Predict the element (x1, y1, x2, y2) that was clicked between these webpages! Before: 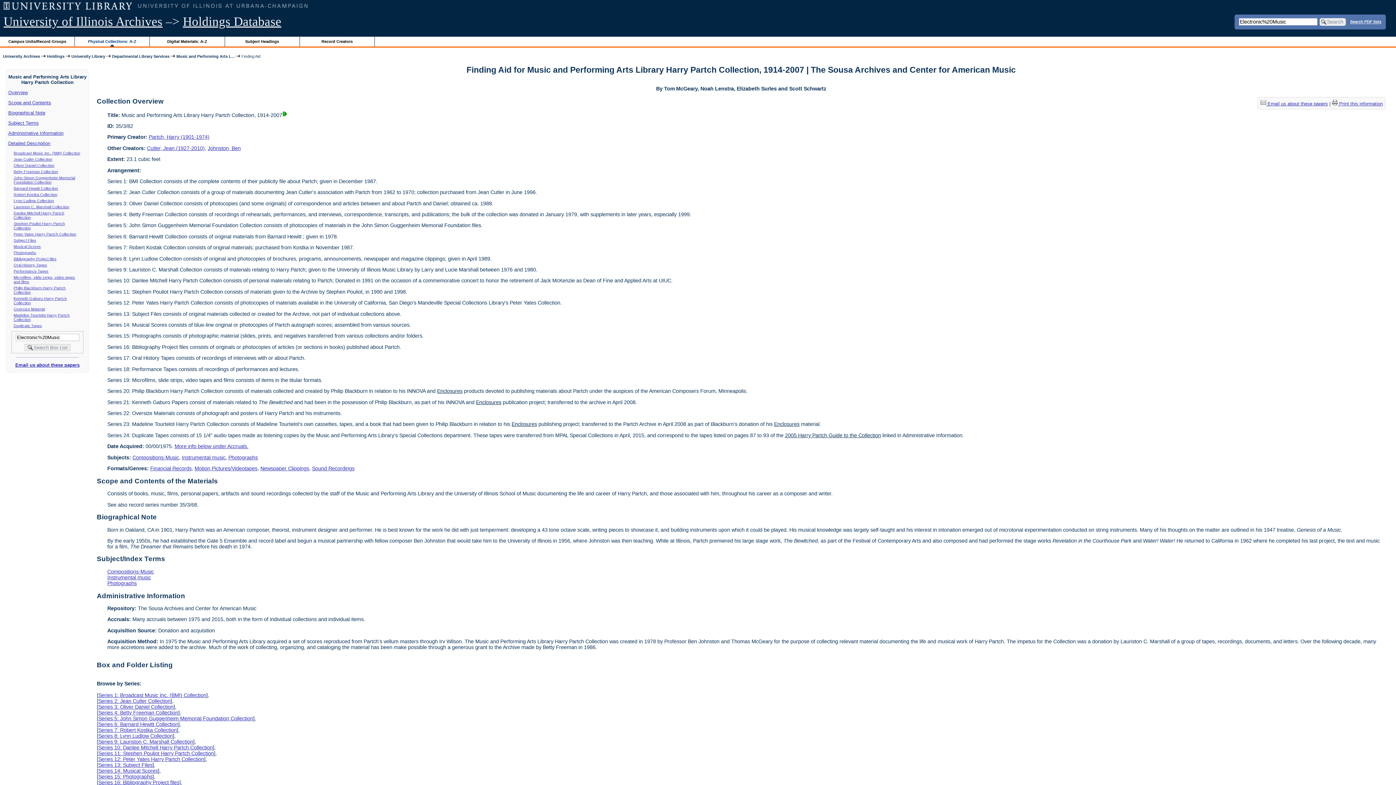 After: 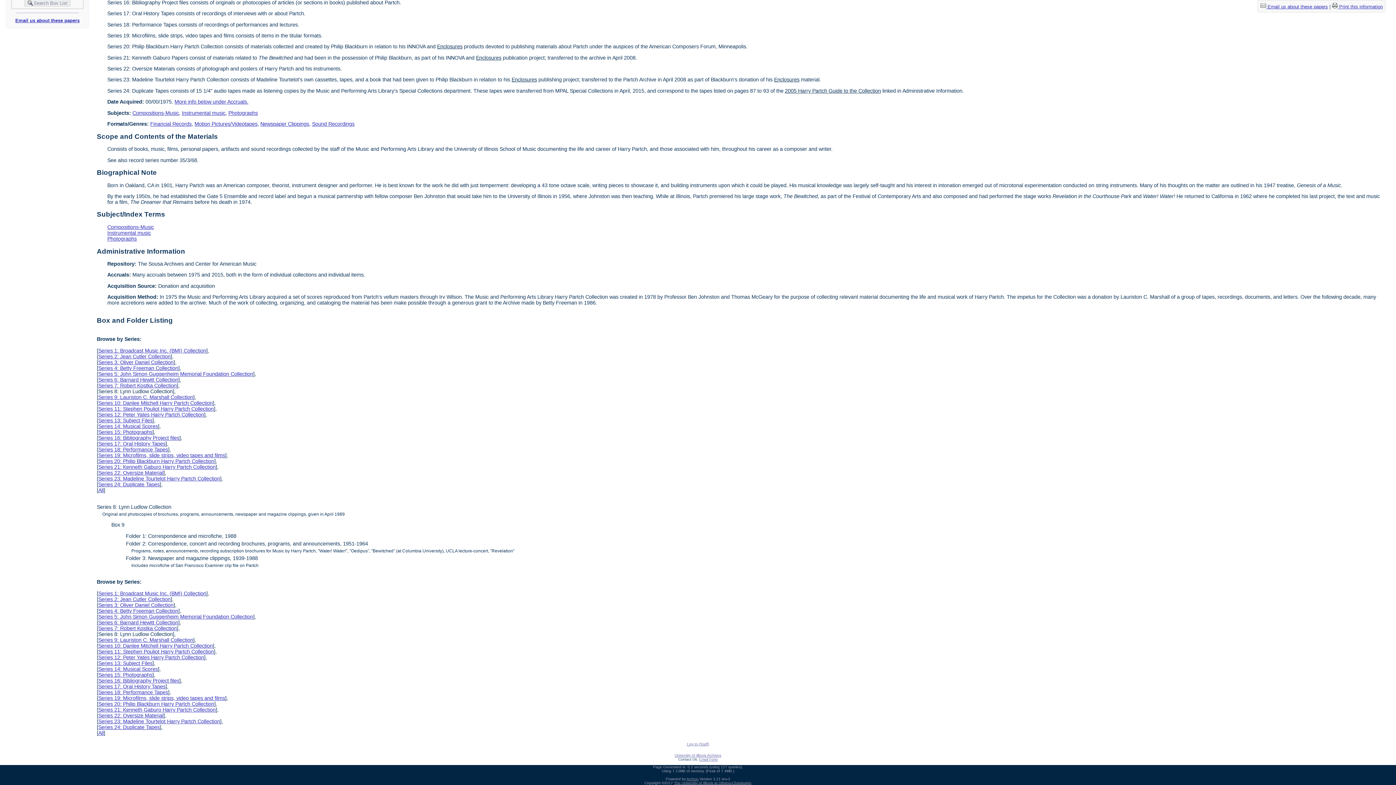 Action: label: Series 8: Lynn Ludlow Collection bbox: (98, 733, 172, 739)